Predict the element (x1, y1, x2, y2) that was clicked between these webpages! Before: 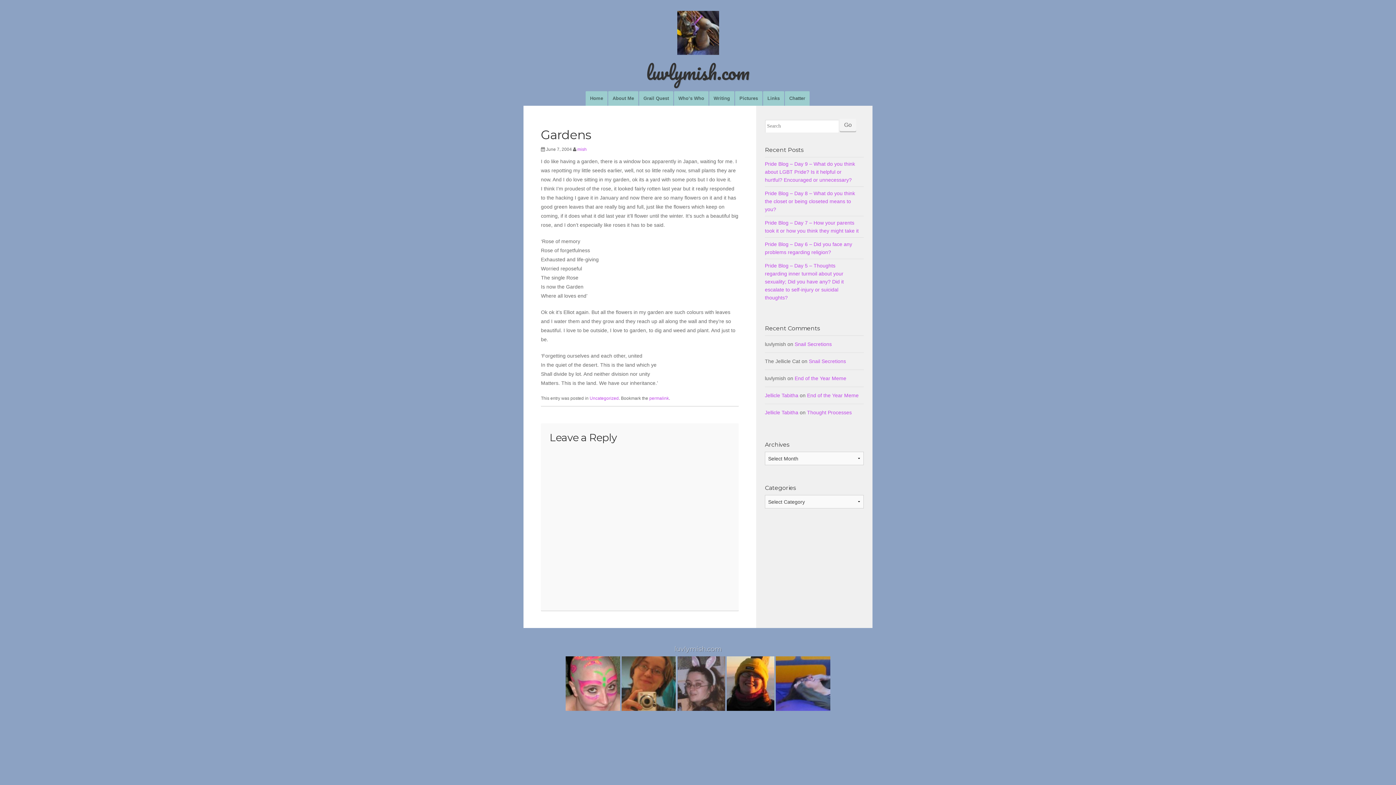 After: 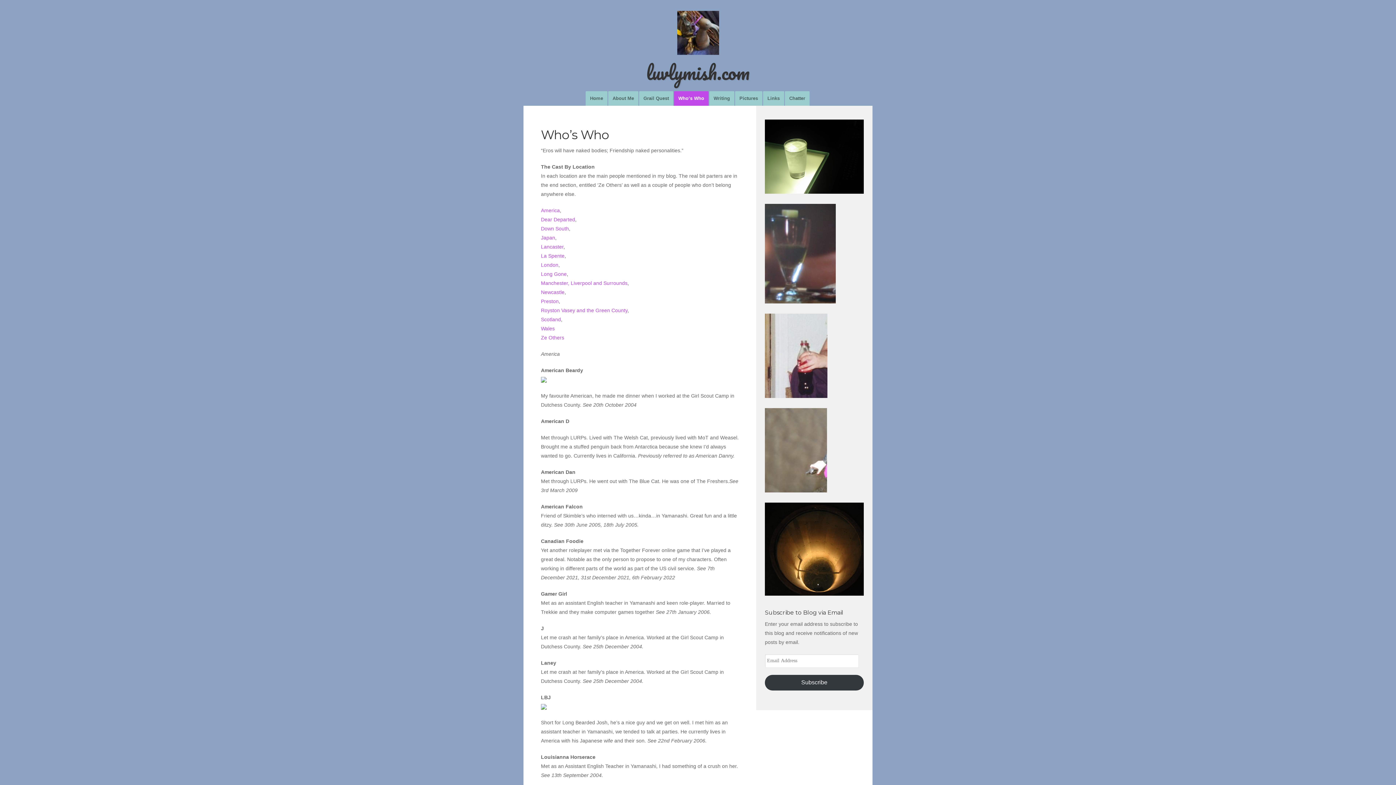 Action: bbox: (674, 91, 708, 105) label: Who’s Who